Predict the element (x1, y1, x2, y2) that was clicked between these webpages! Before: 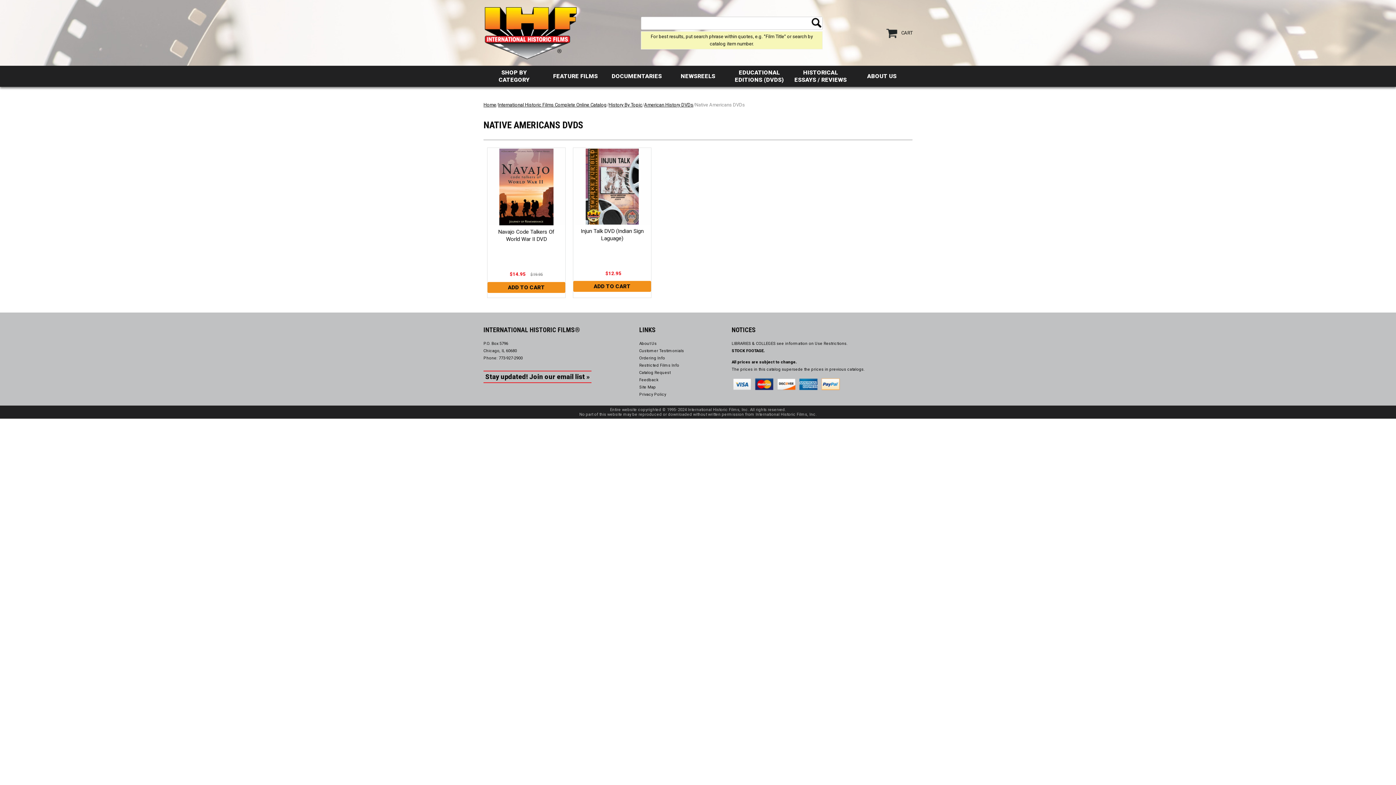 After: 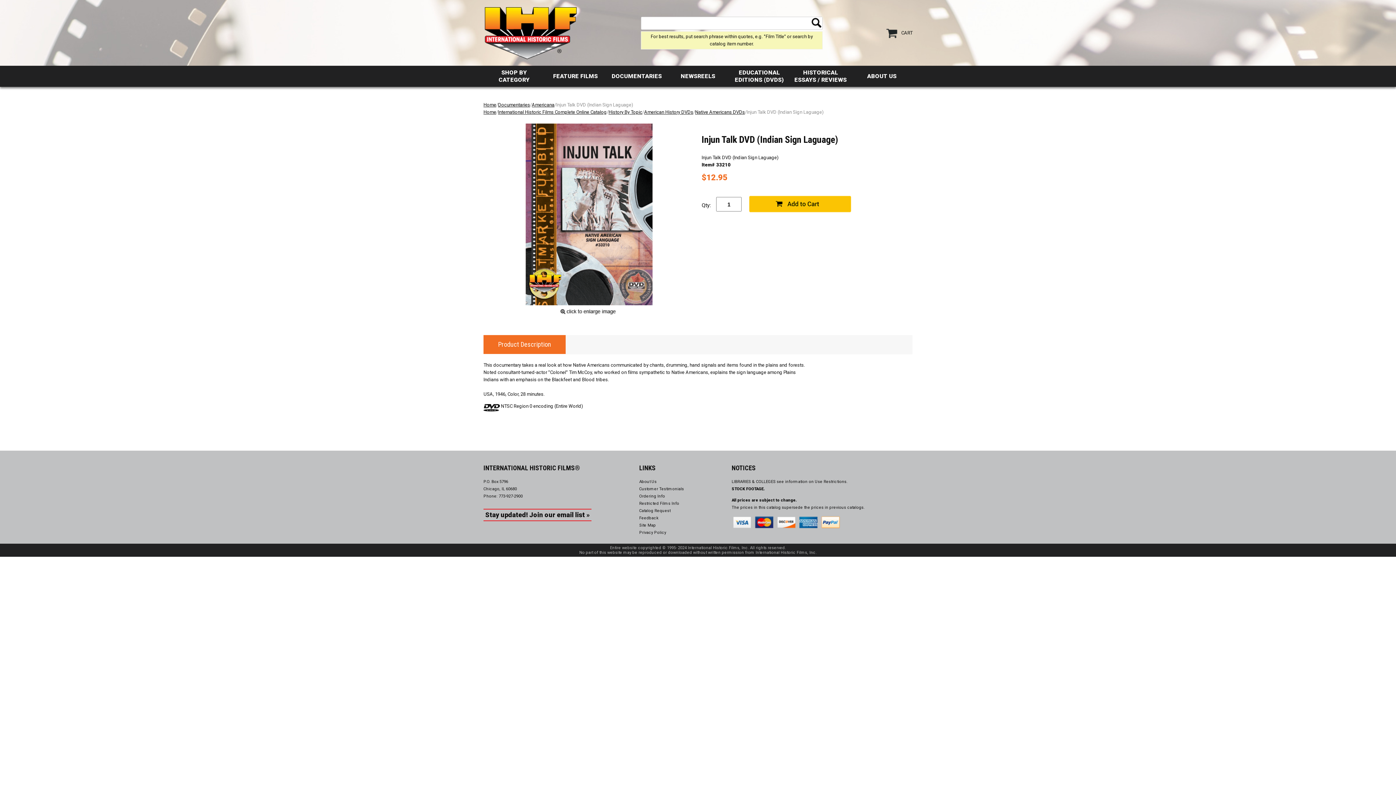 Action: bbox: (580, 227, 644, 242) label: Injun Talk DVD (Indian Sign Laguage)